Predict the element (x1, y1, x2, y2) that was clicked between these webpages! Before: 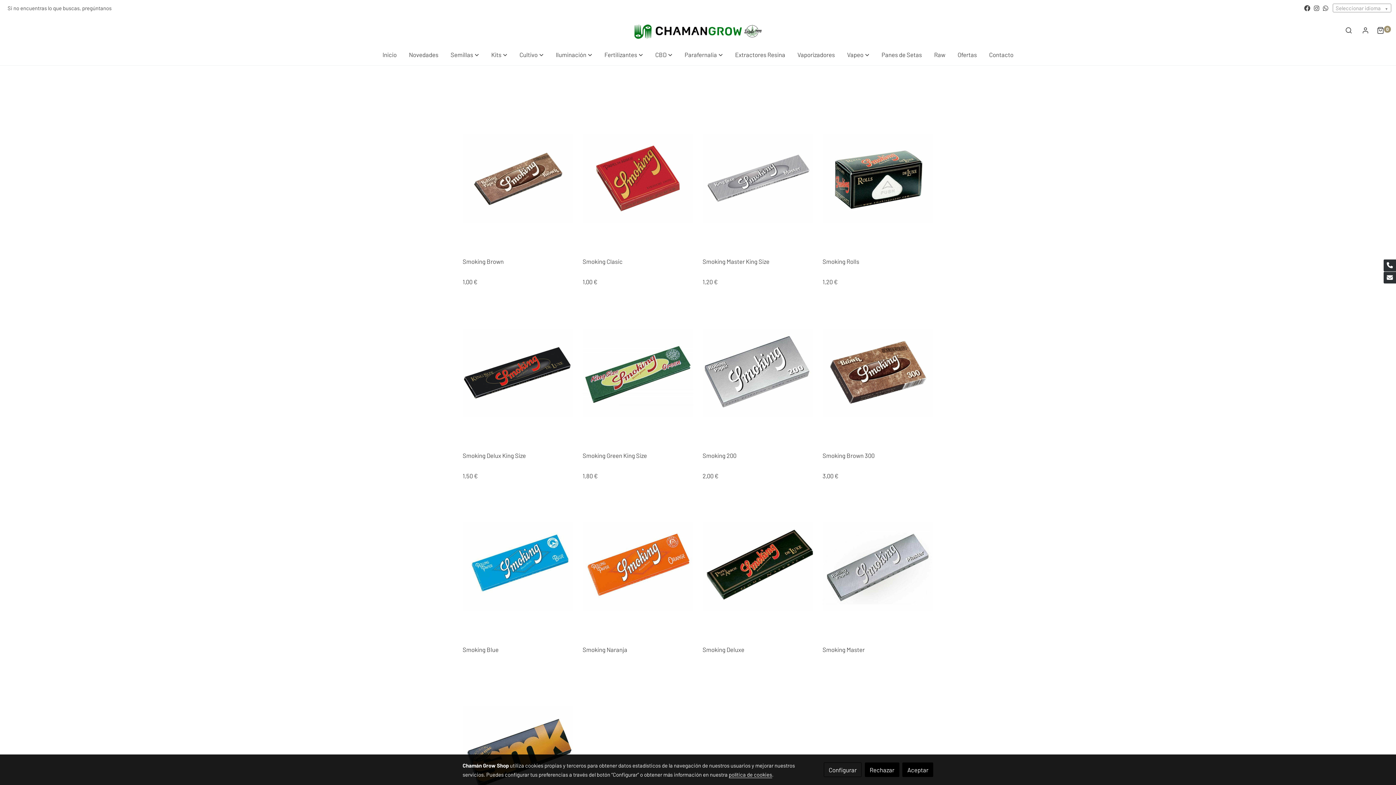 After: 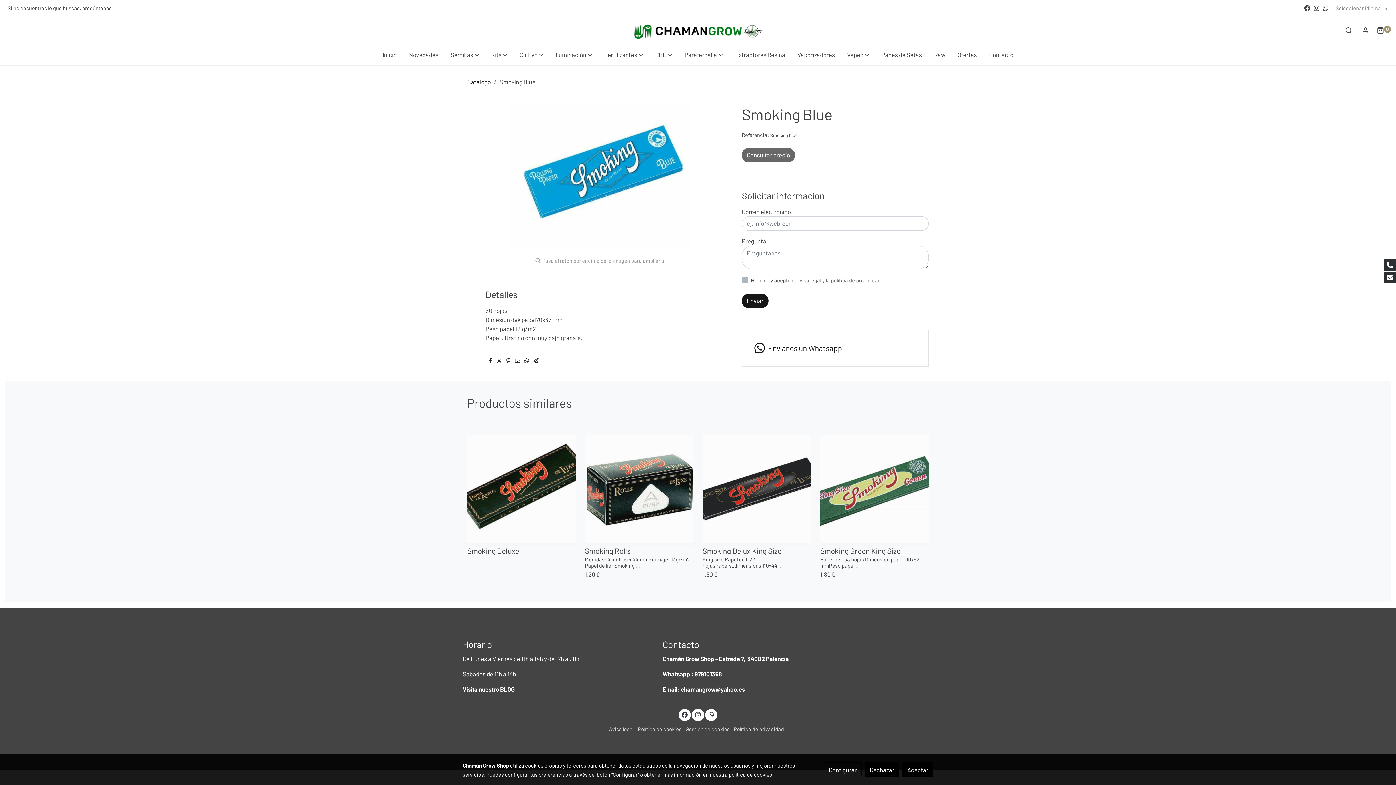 Action: bbox: (462, 493, 573, 640) label: link sobre imagen Smoking Blue 